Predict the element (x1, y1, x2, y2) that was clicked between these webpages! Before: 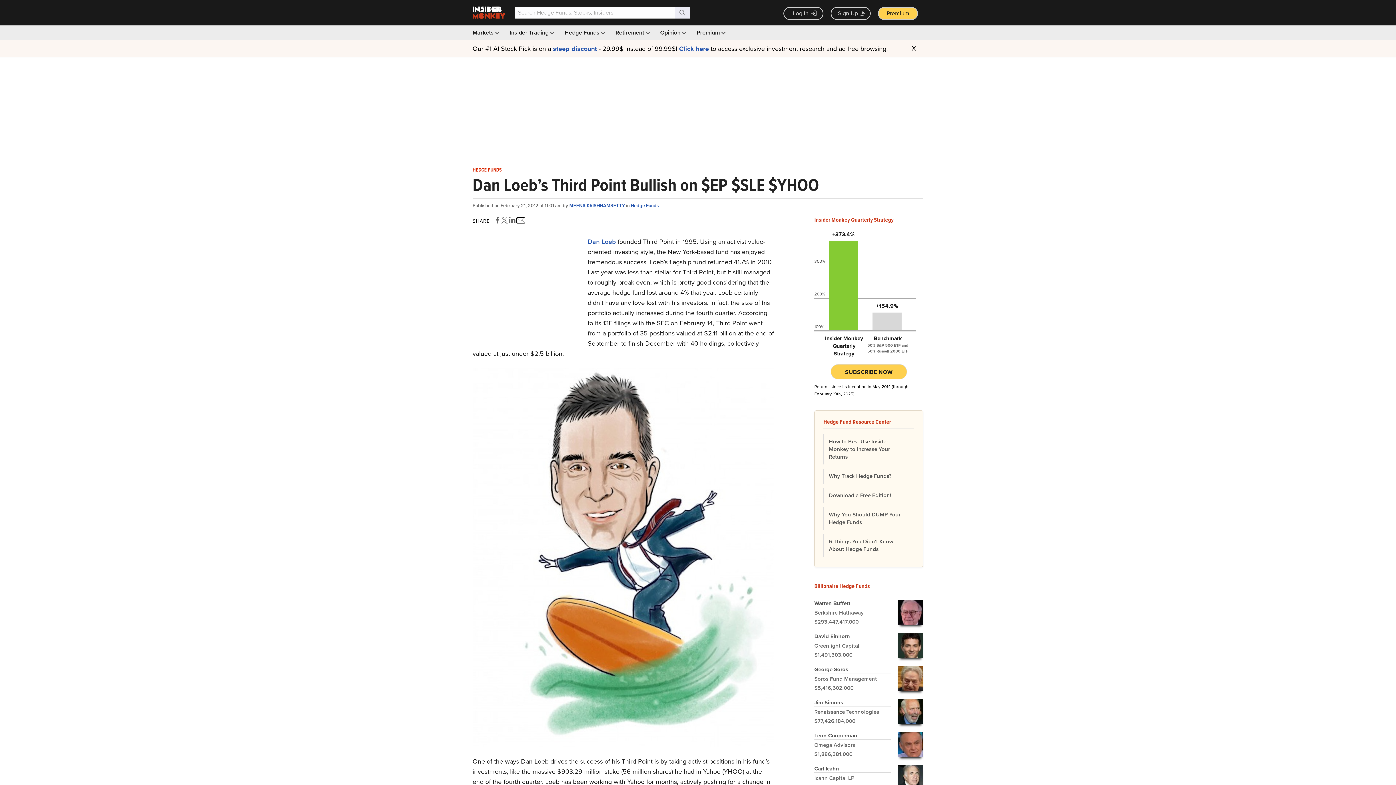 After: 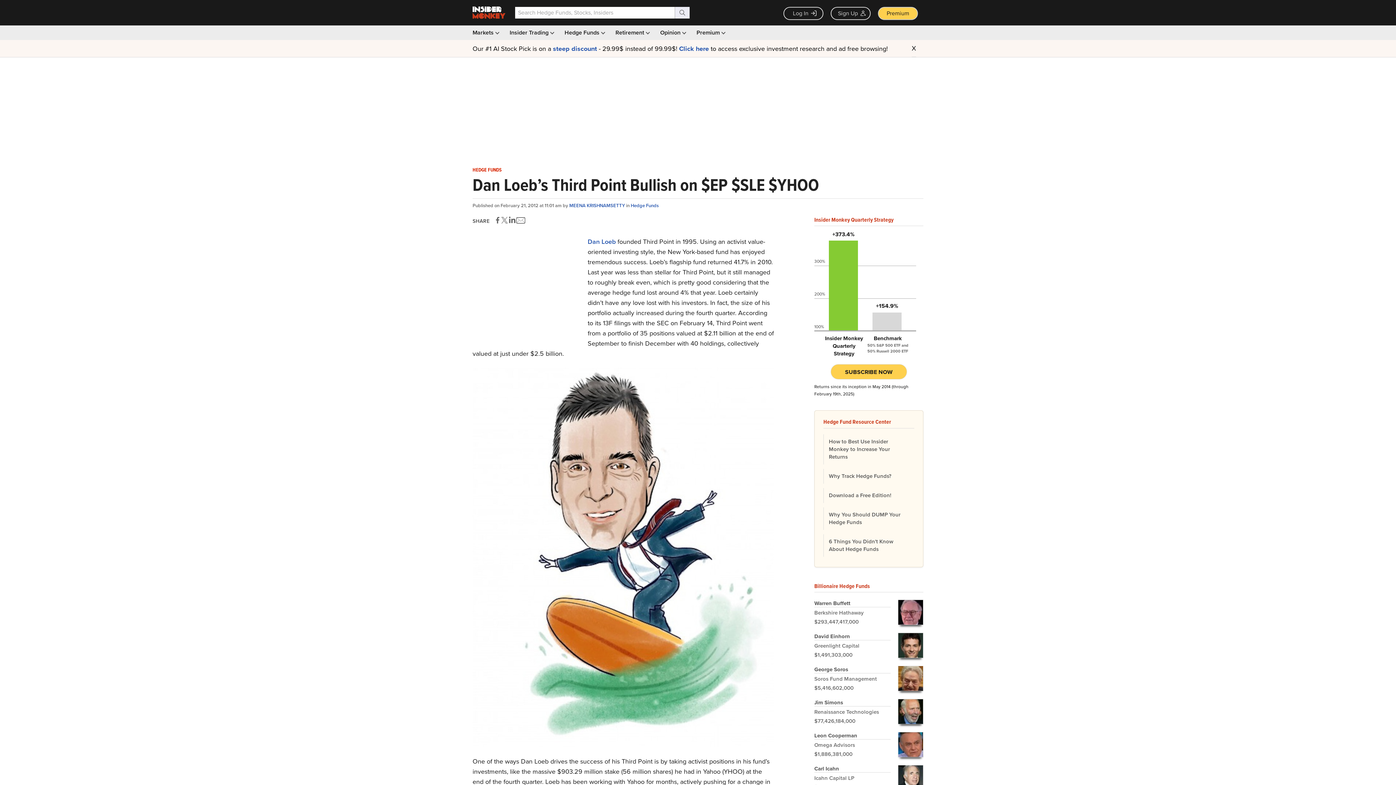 Action: label: Dan Loeb’s Third Point Bullish on $EP $SLE $YHOO bbox: (472, 172, 819, 197)